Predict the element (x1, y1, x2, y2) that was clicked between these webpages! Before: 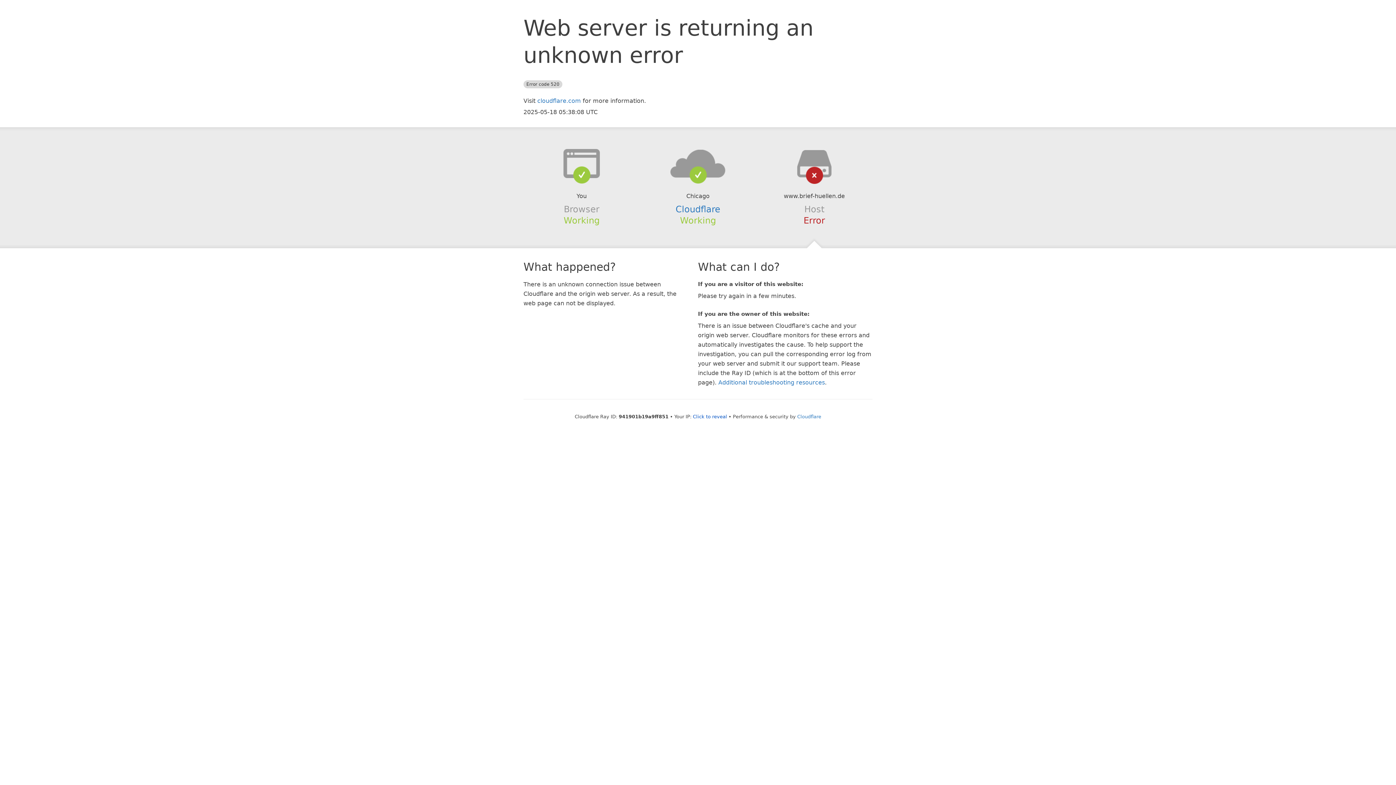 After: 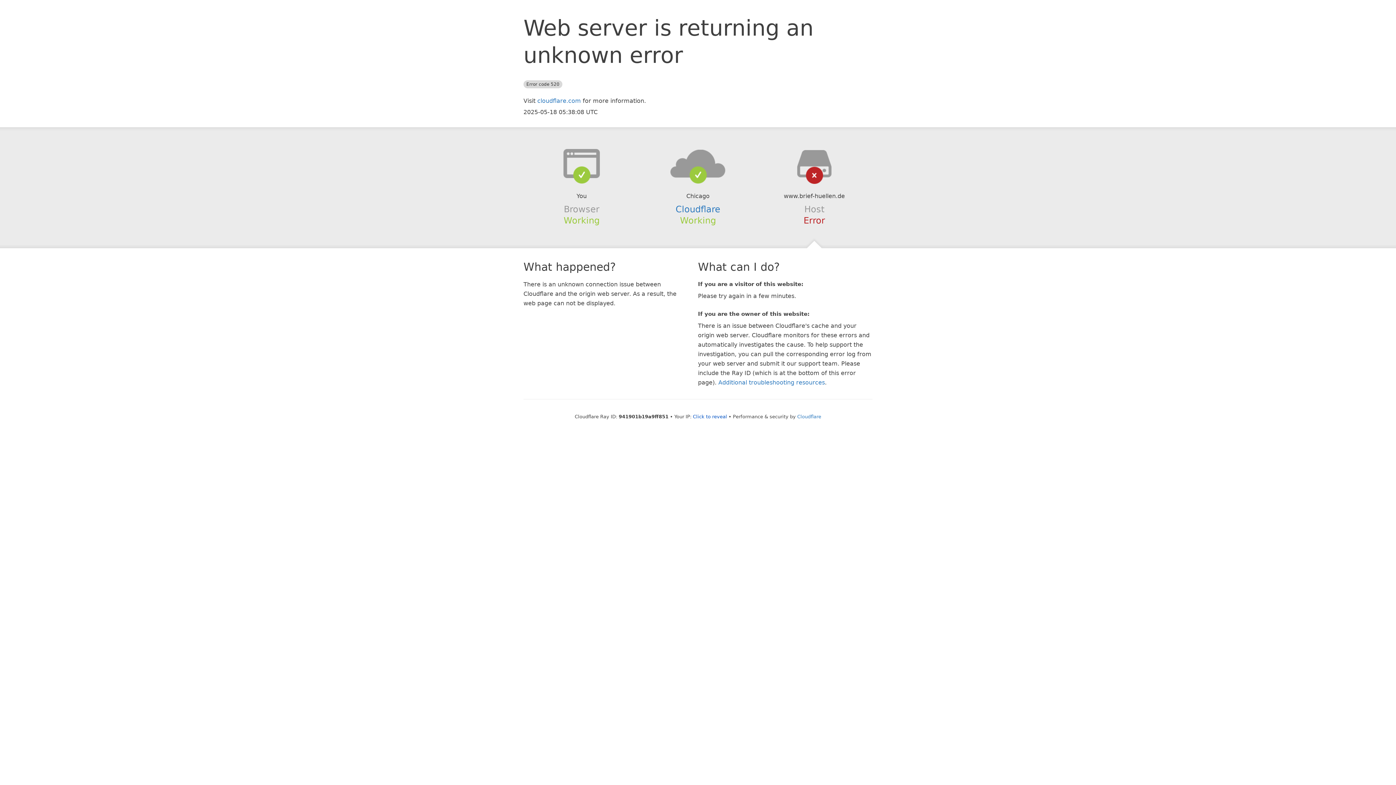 Action: bbox: (639, 148, 756, 178)